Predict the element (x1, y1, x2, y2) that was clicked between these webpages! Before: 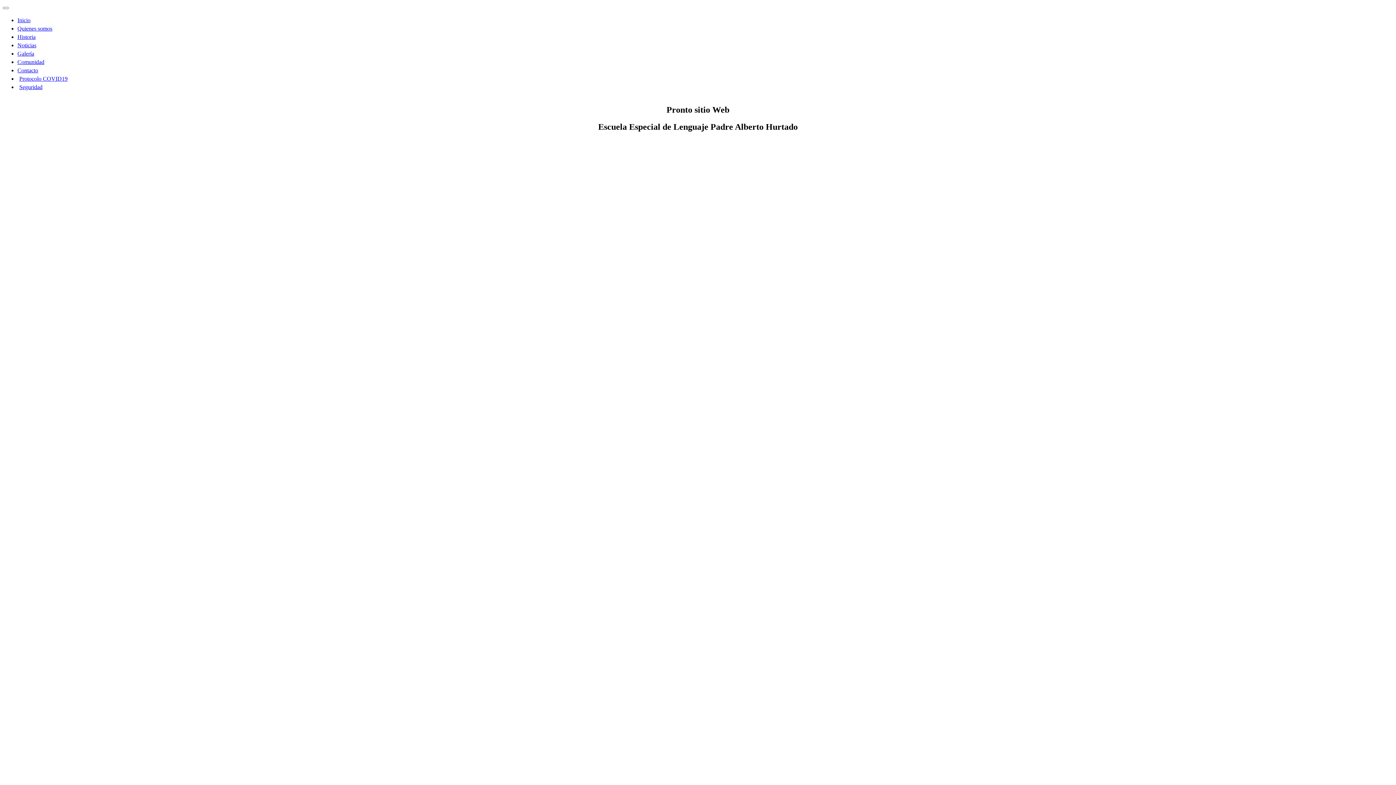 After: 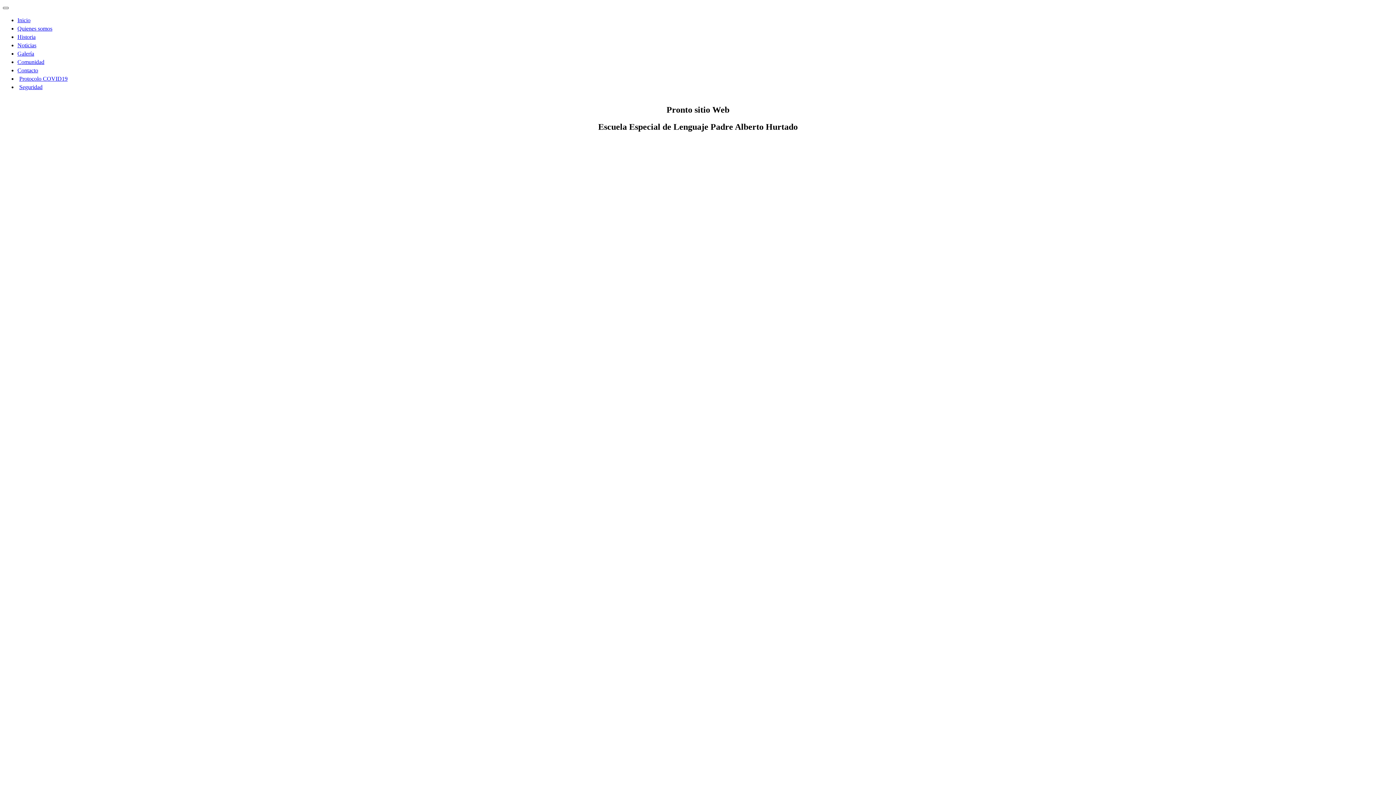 Action: bbox: (2, 6, 8, 9) label: Toggle navigation